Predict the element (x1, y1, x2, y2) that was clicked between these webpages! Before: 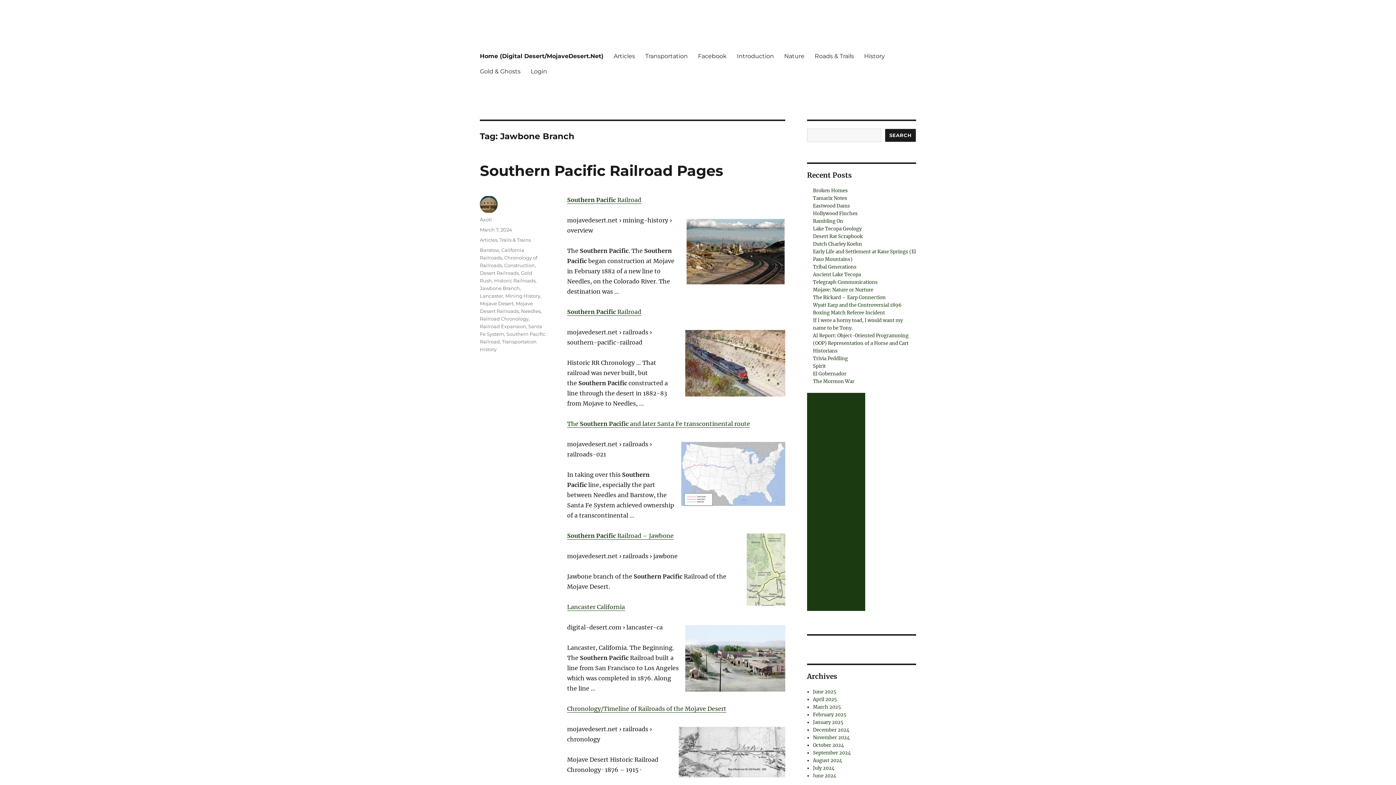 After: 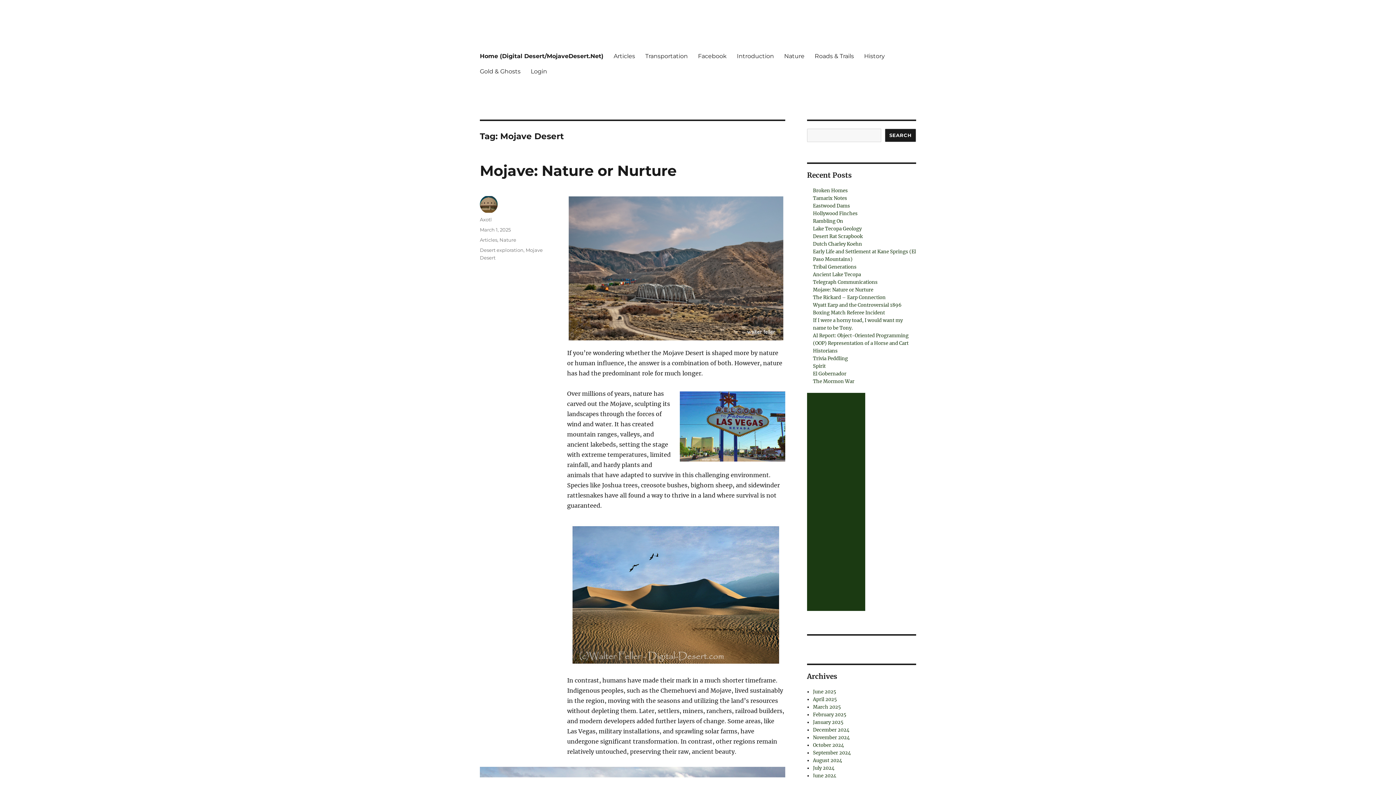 Action: bbox: (480, 300, 513, 306) label: Mojave Desert